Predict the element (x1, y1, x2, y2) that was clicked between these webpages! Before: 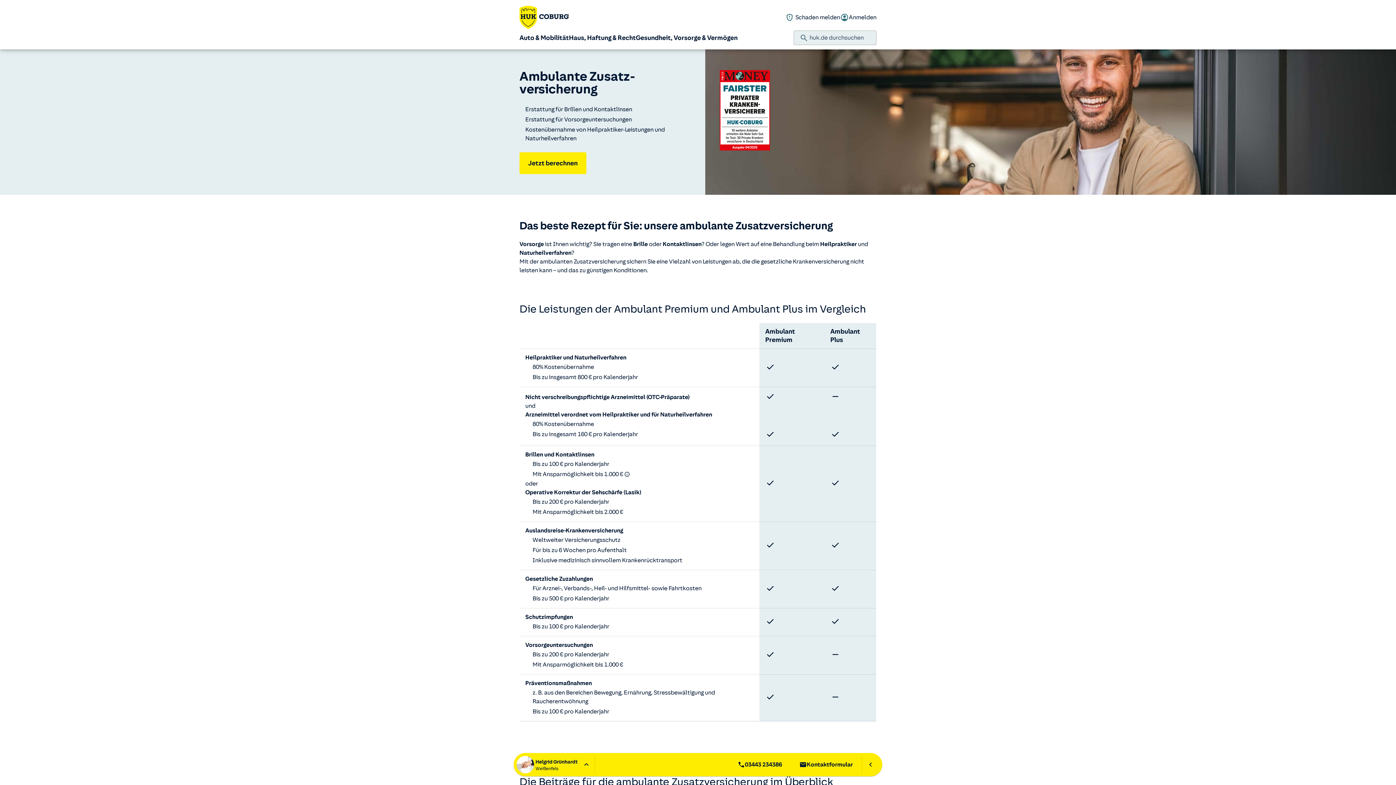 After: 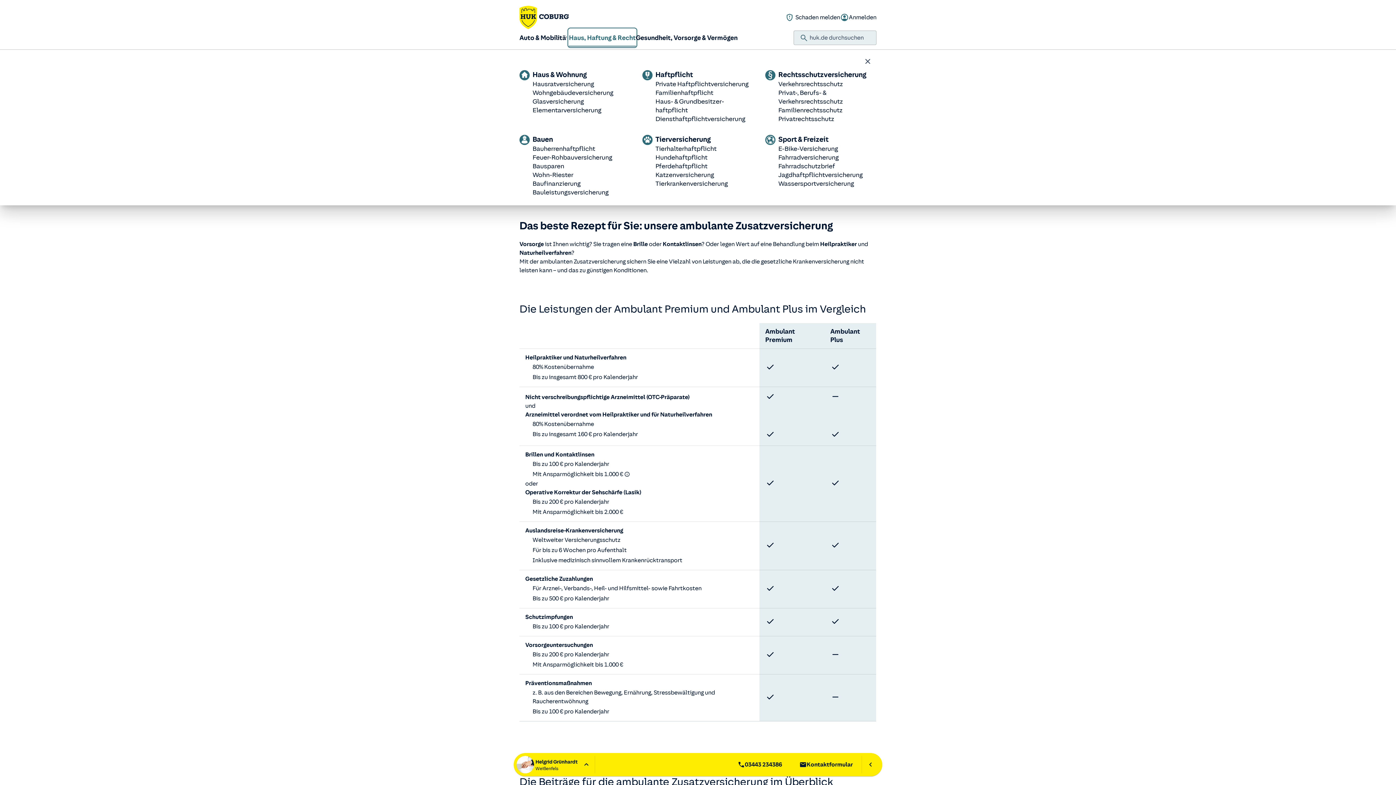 Action: bbox: (569, 29, 636, 46) label: Haus, Haftung & Recht